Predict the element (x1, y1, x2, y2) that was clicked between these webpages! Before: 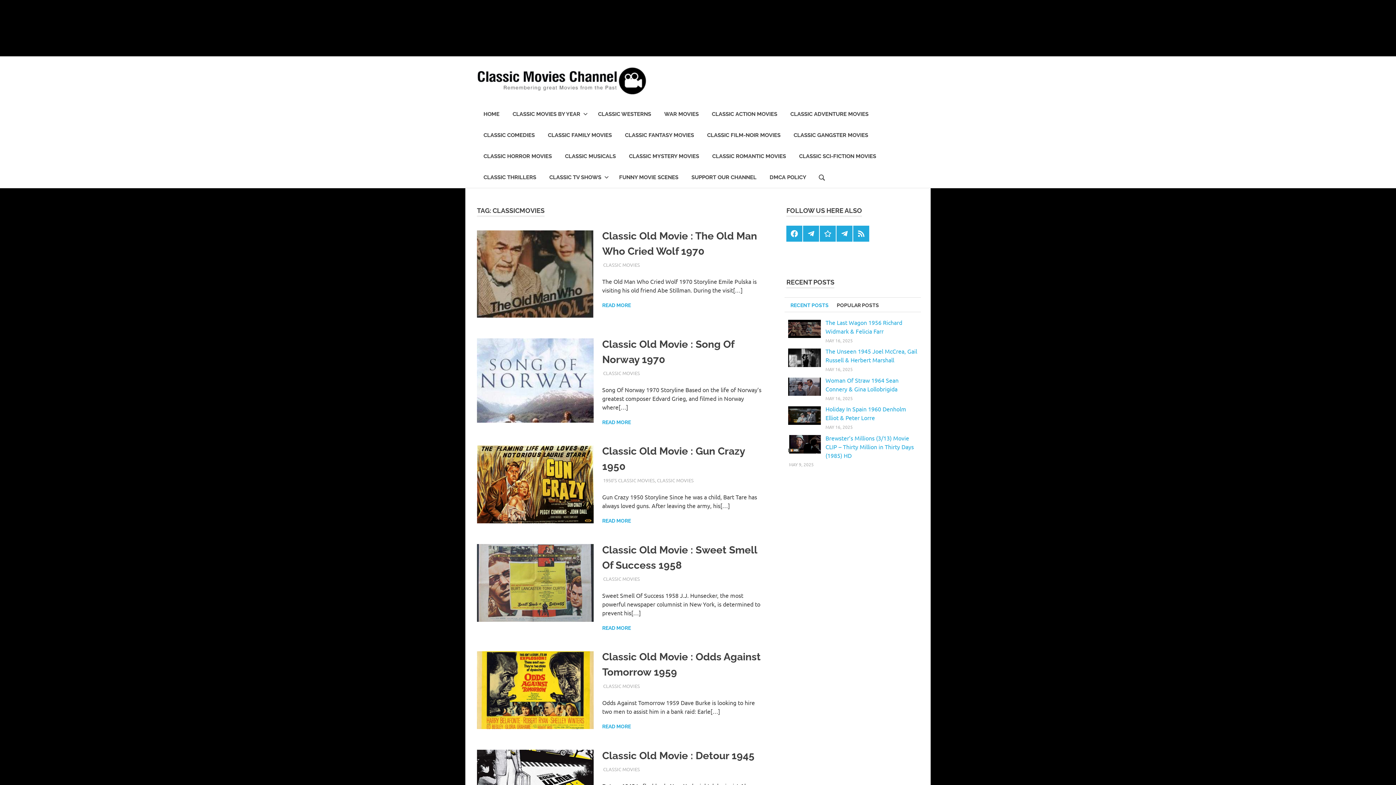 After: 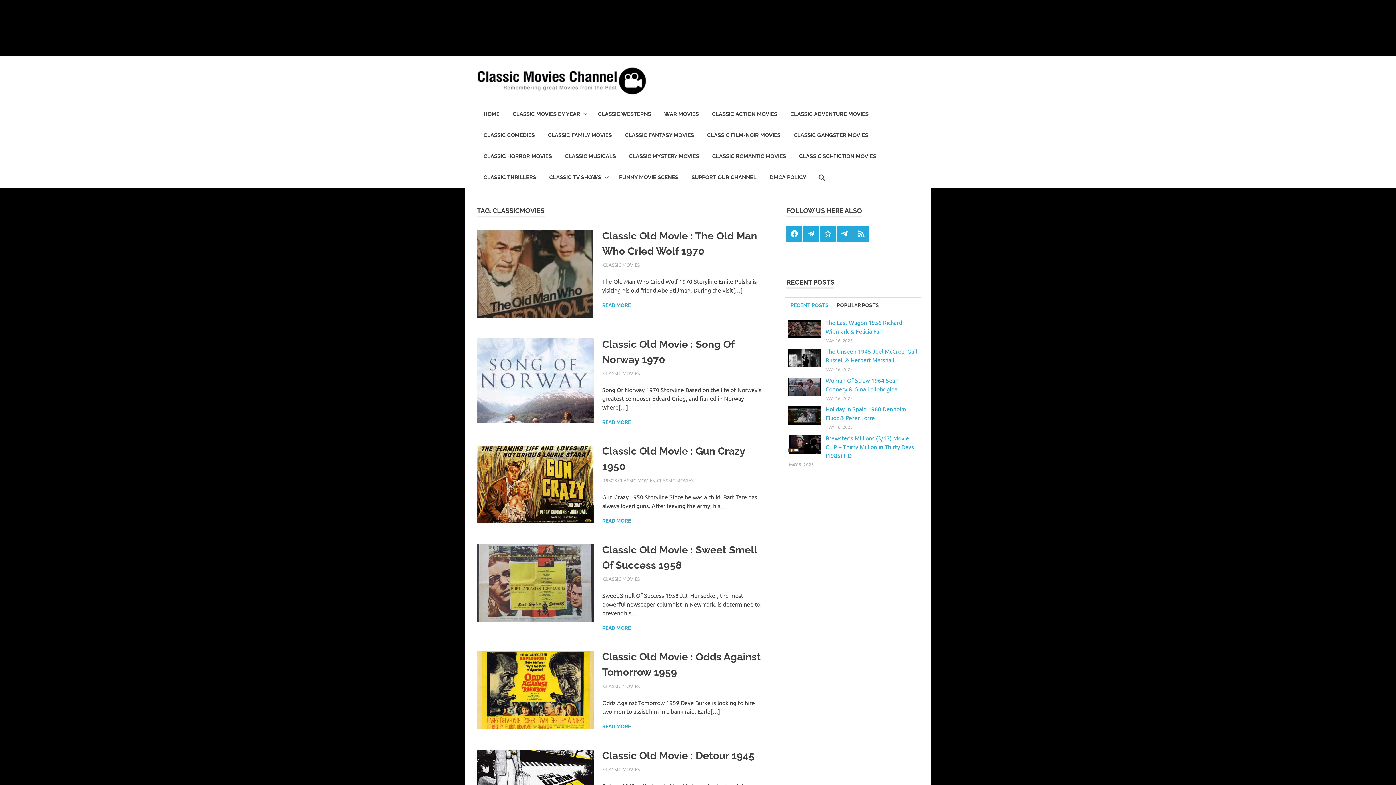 Action: bbox: (786, 297, 832, 311) label: RECENT POSTS